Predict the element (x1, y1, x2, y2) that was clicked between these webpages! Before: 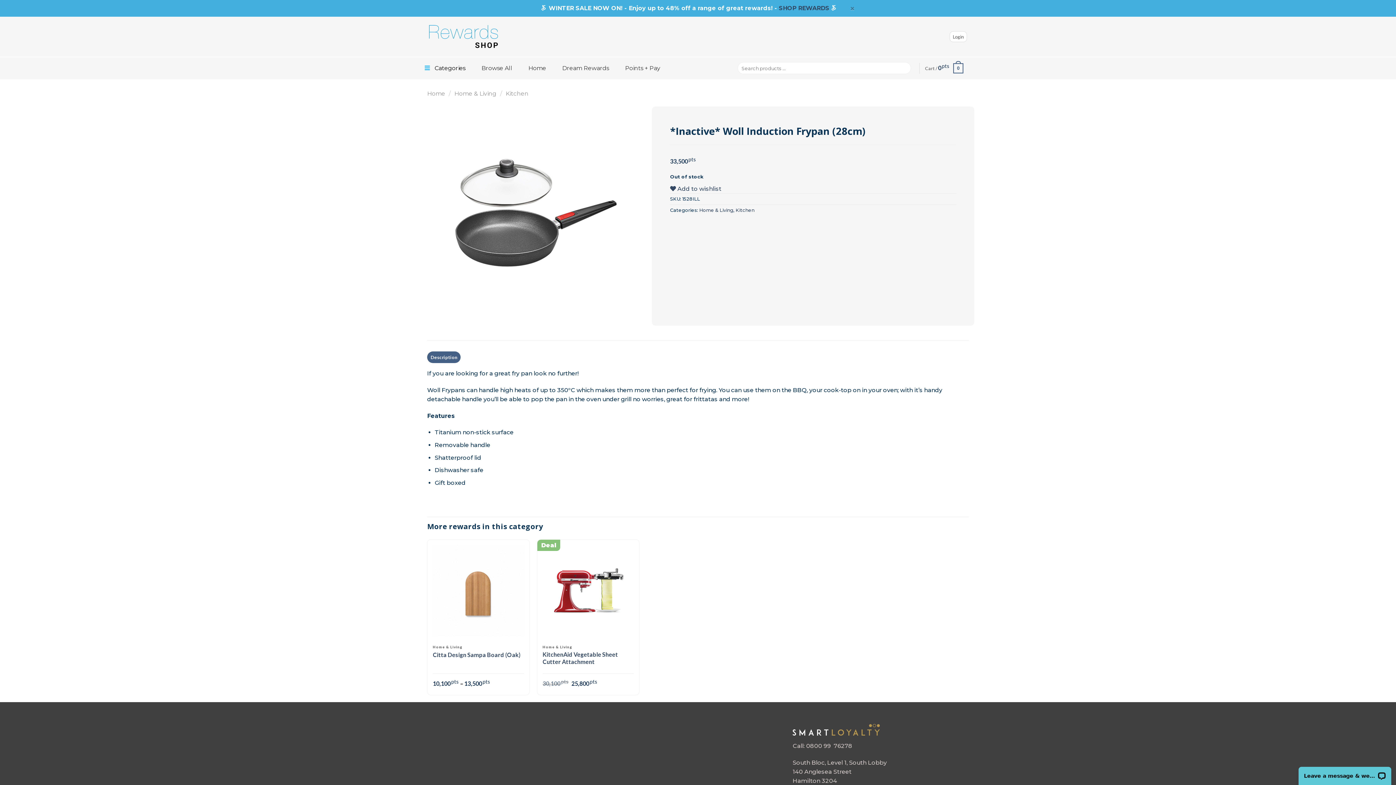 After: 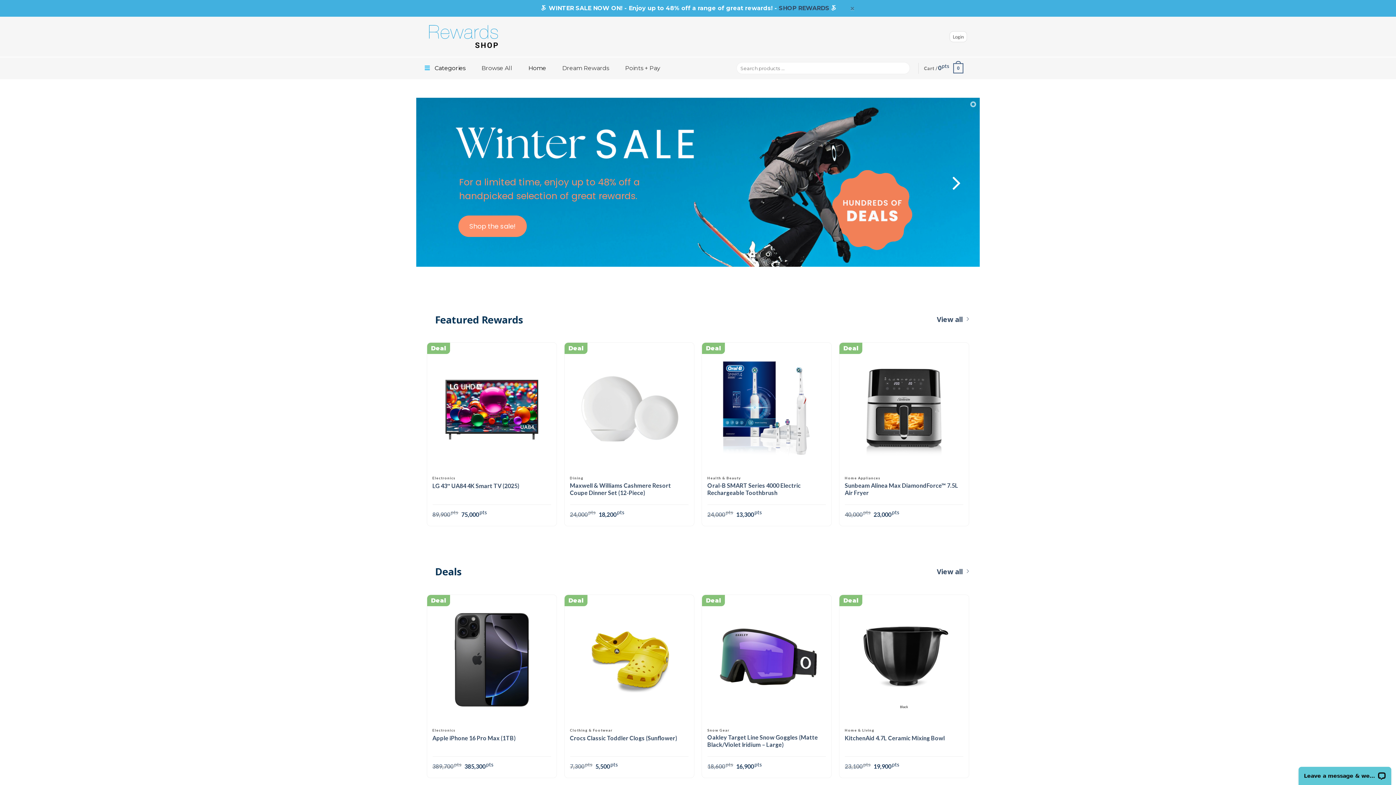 Action: label: Home bbox: (521, 58, 555, 77)